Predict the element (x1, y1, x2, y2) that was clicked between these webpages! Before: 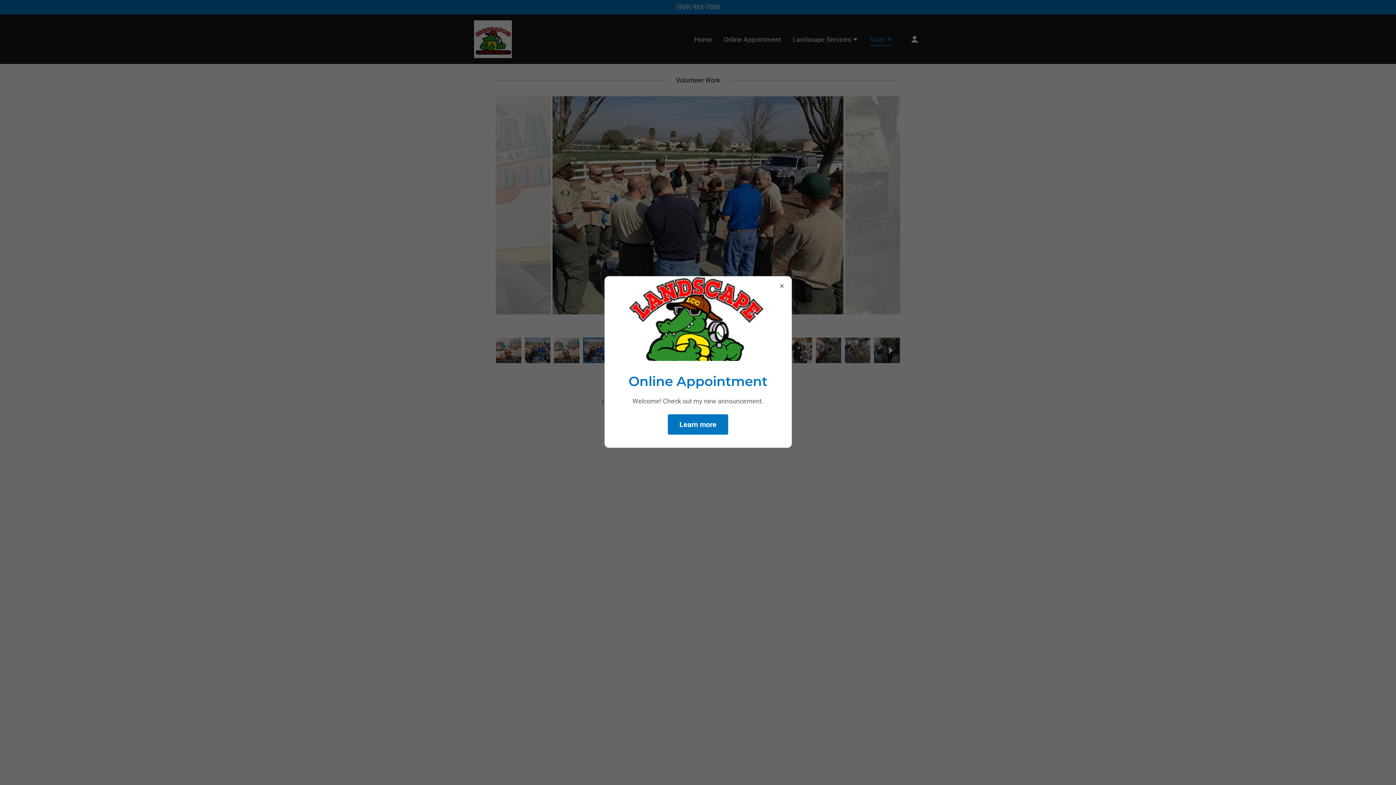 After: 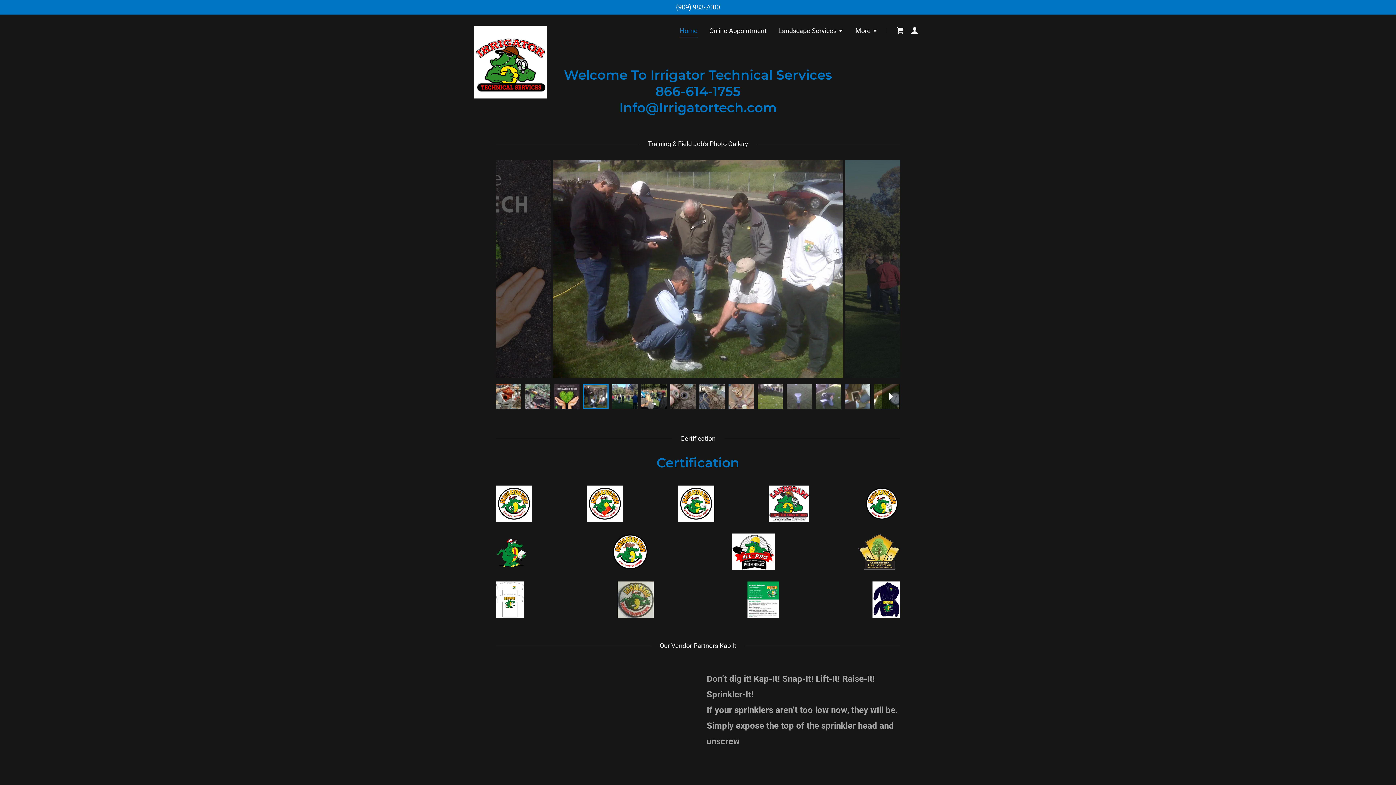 Action: bbox: (668, 414, 728, 434) label: Learn more